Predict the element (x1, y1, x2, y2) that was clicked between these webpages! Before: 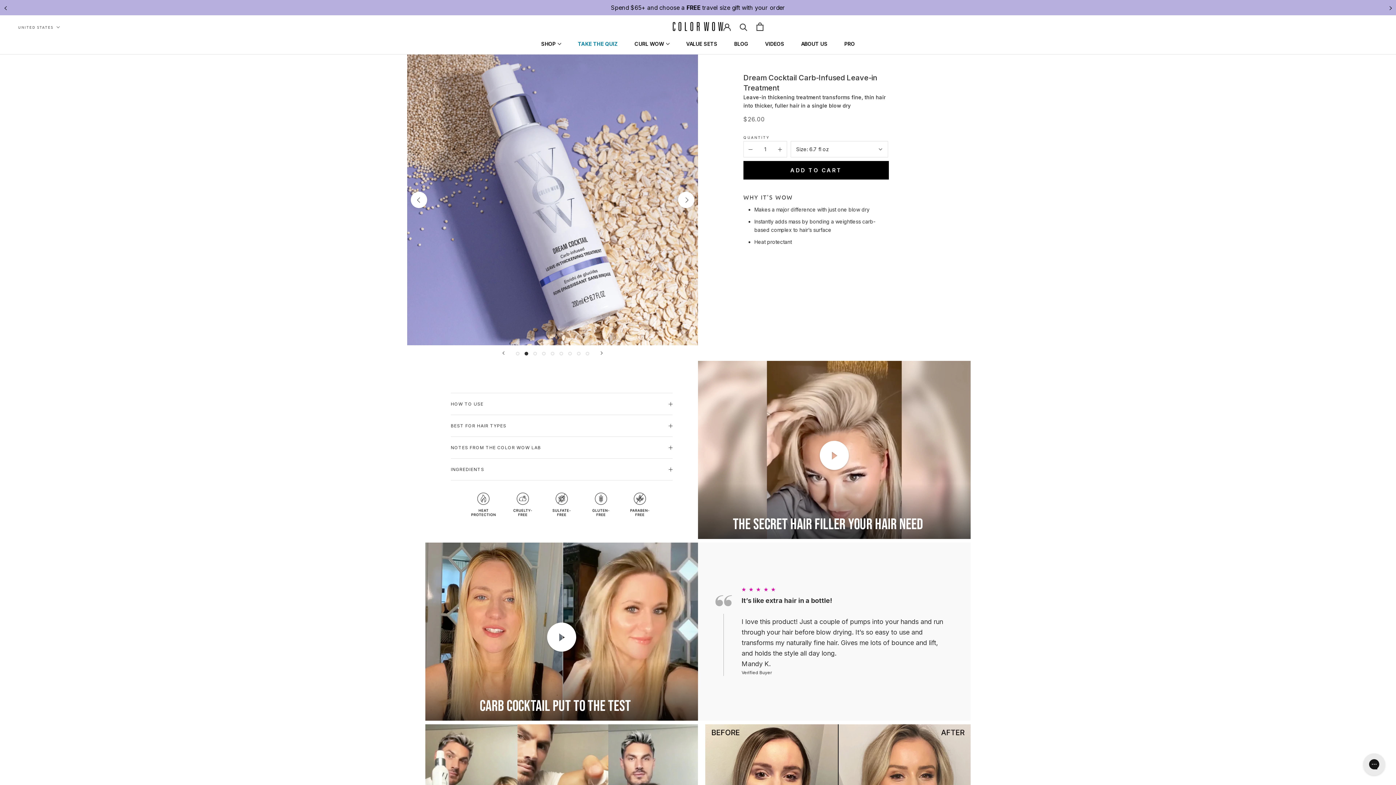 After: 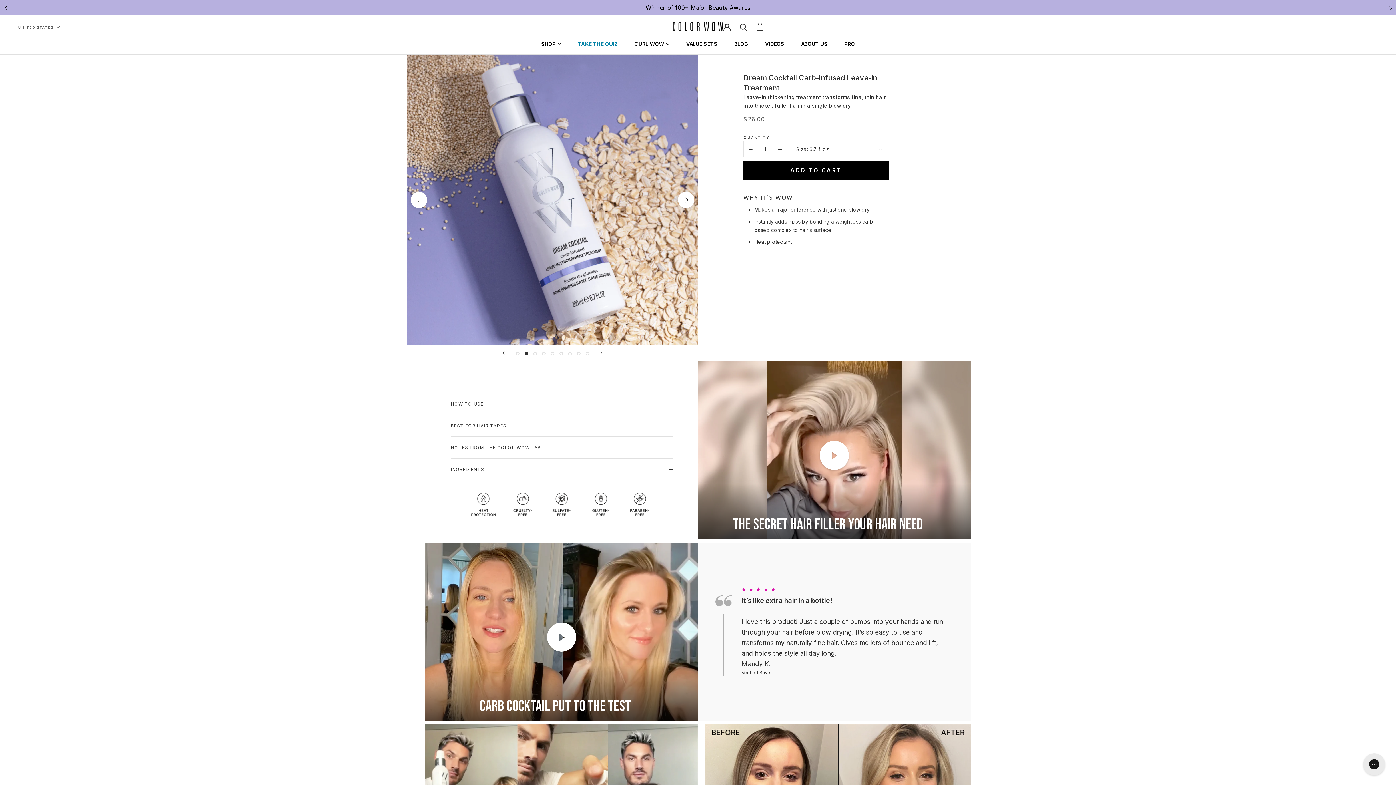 Action: bbox: (0, 0, 10, 15) label: Previous slide